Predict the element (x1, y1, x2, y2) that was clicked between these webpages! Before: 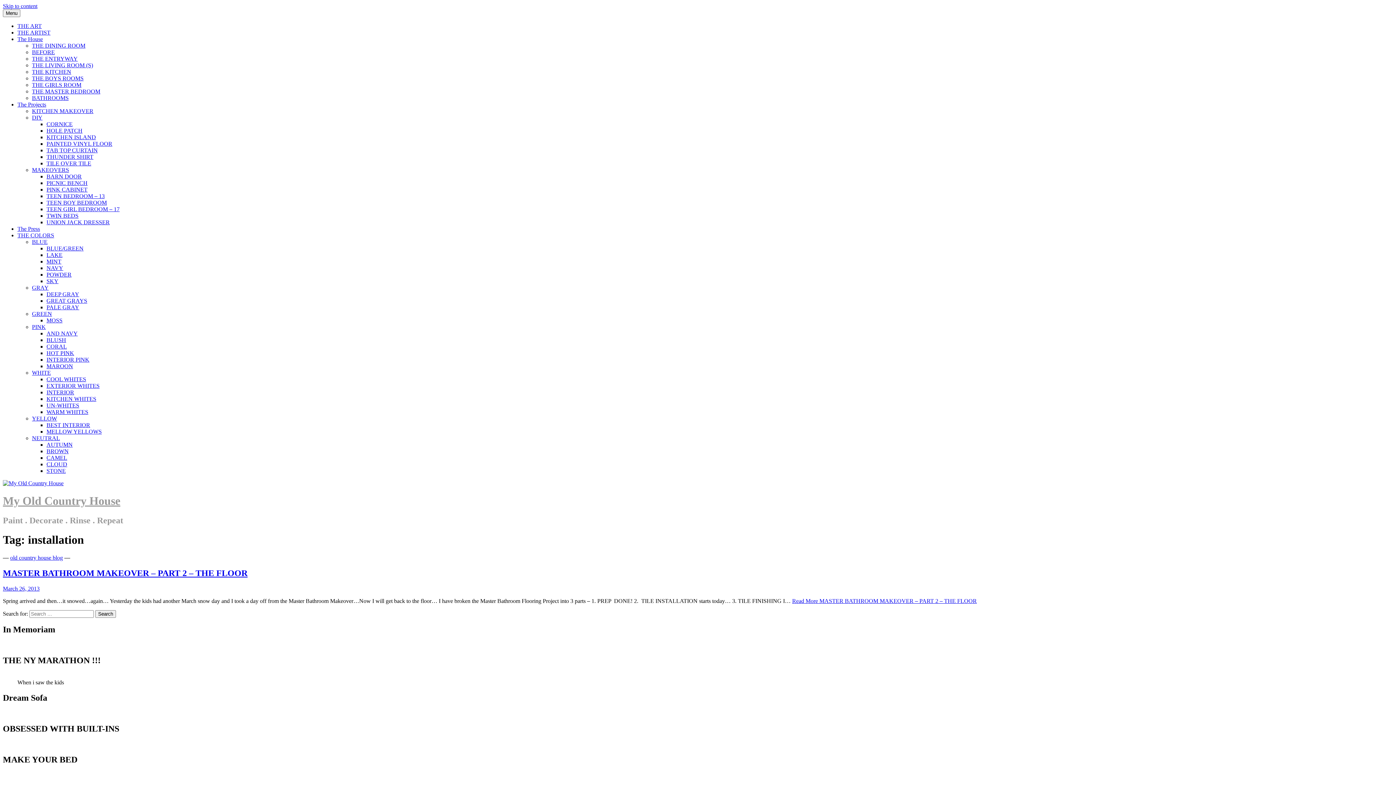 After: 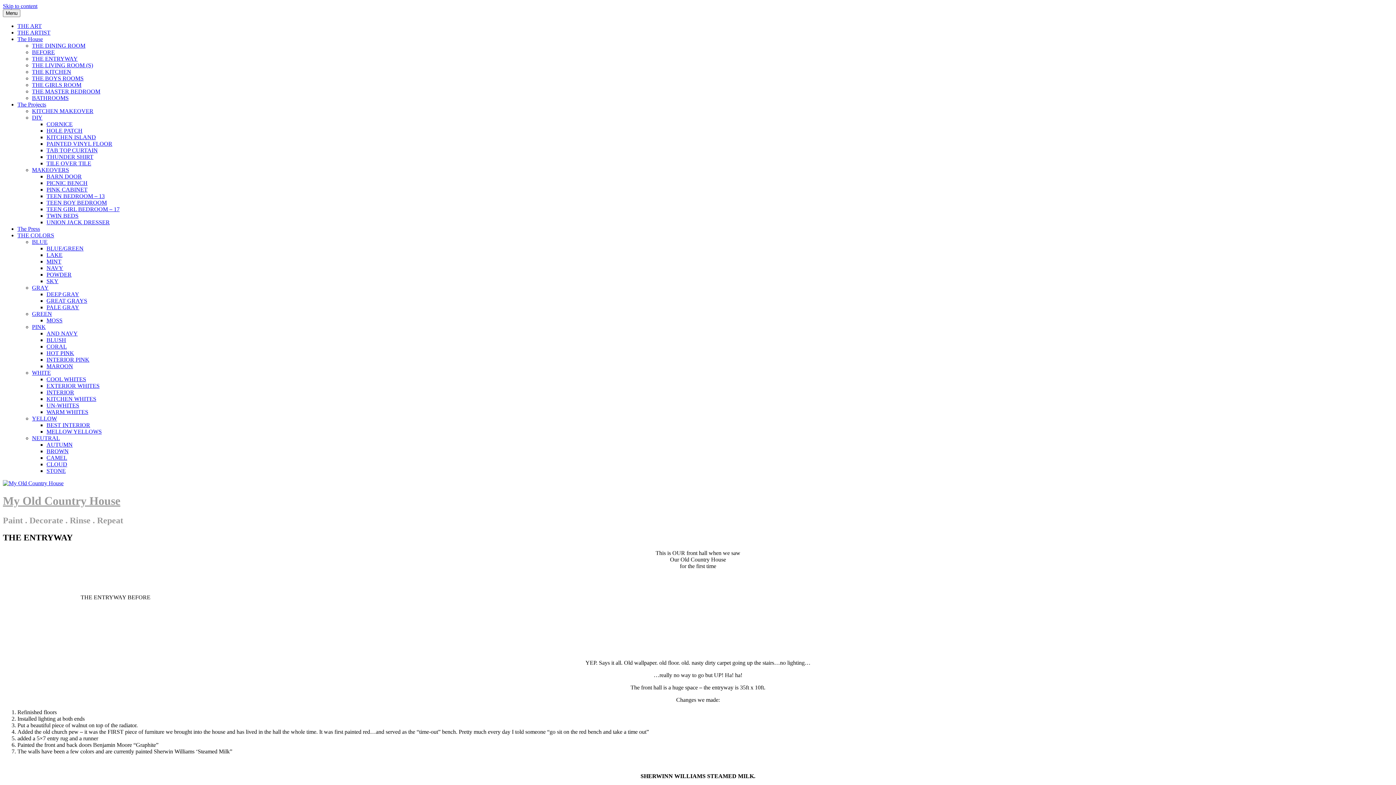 Action: label: THE ENTRYWAY bbox: (32, 55, 77, 61)